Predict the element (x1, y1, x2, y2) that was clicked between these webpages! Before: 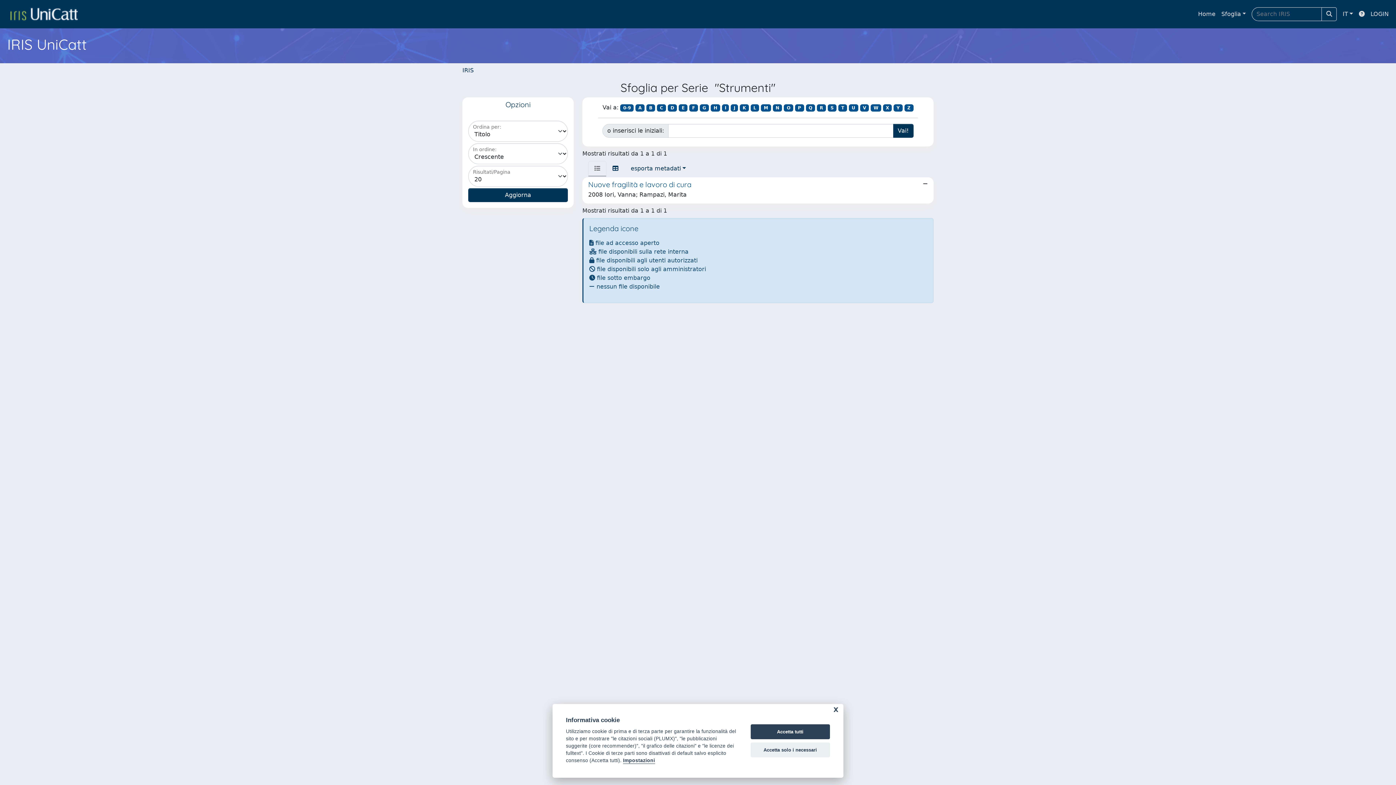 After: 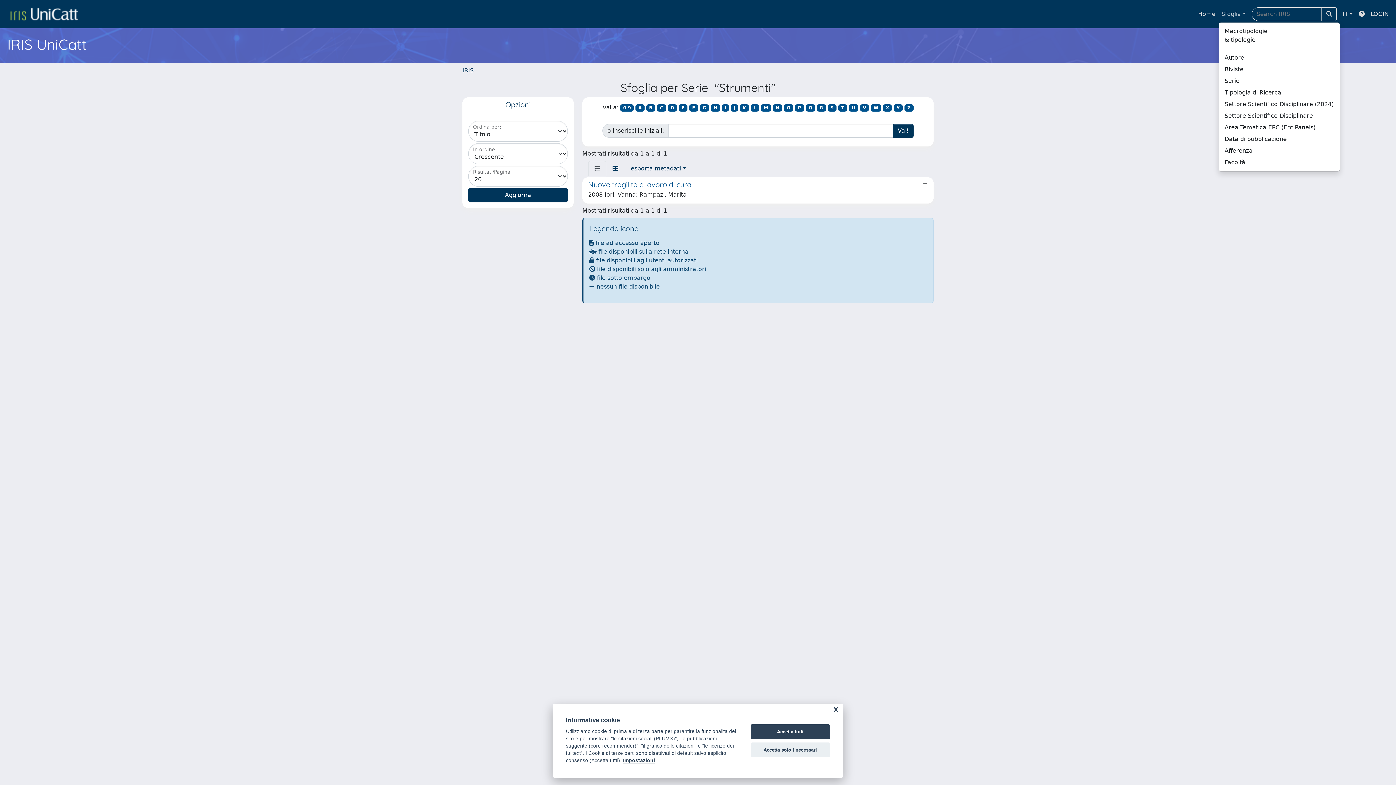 Action: bbox: (1218, 6, 1249, 21) label: Sfoglia